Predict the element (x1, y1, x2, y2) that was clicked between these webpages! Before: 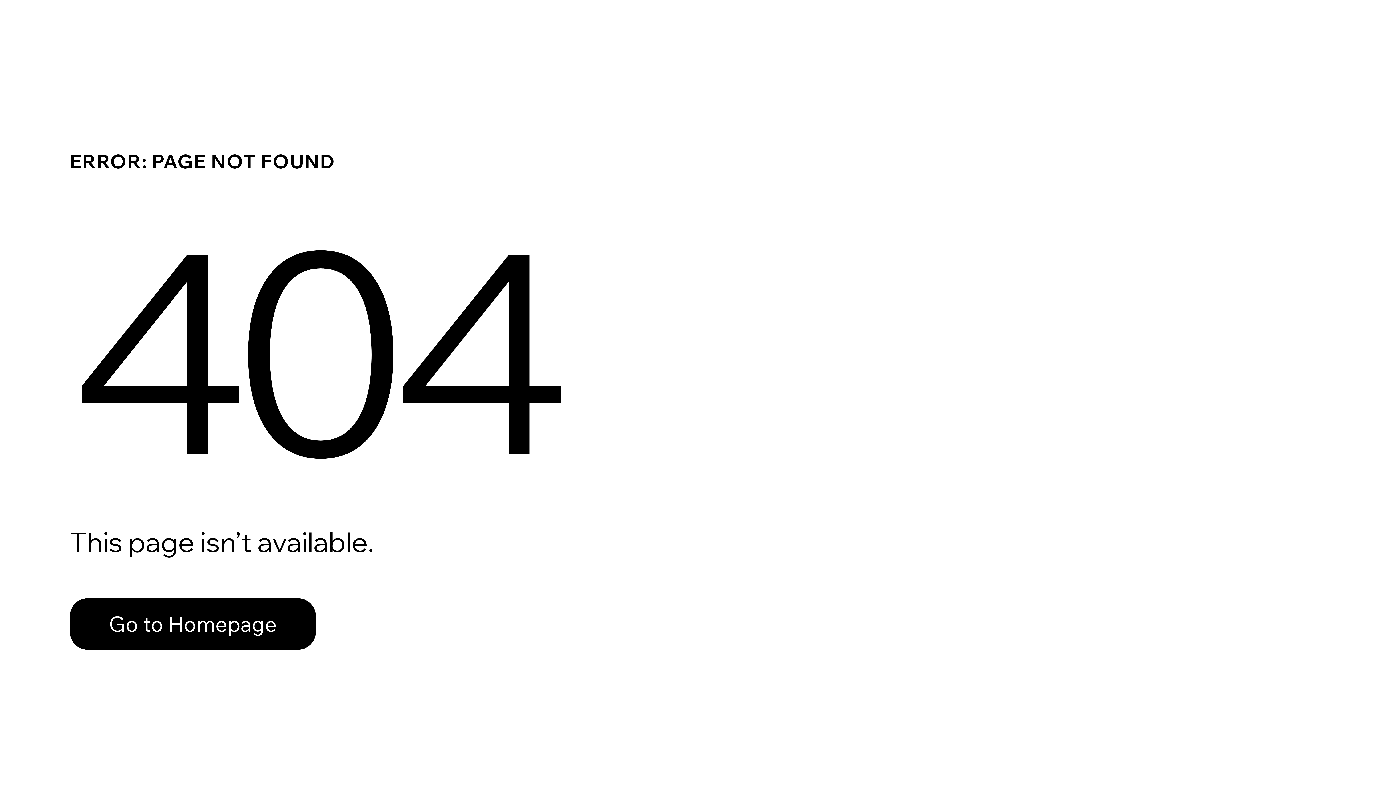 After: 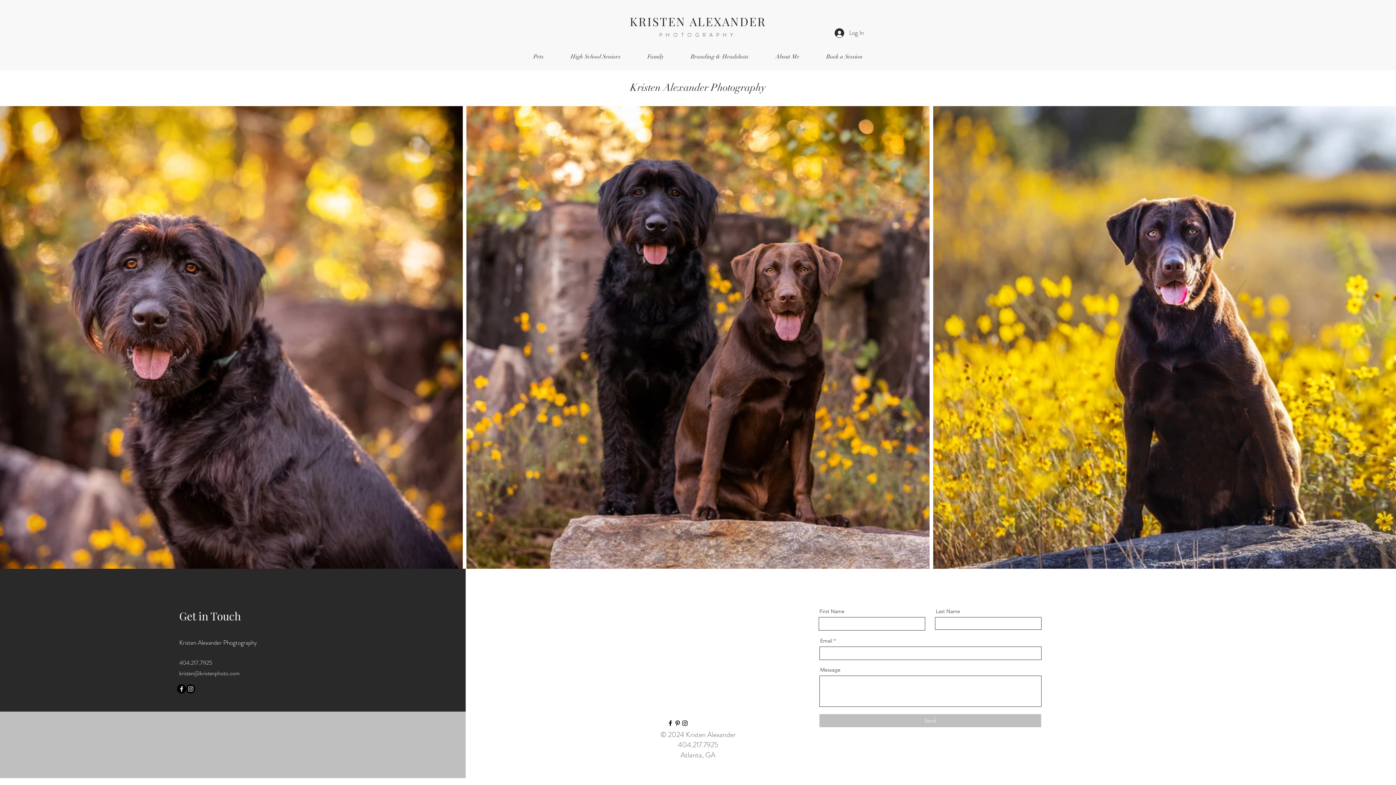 Action: label: Go to Homepage bbox: (69, 598, 316, 650)